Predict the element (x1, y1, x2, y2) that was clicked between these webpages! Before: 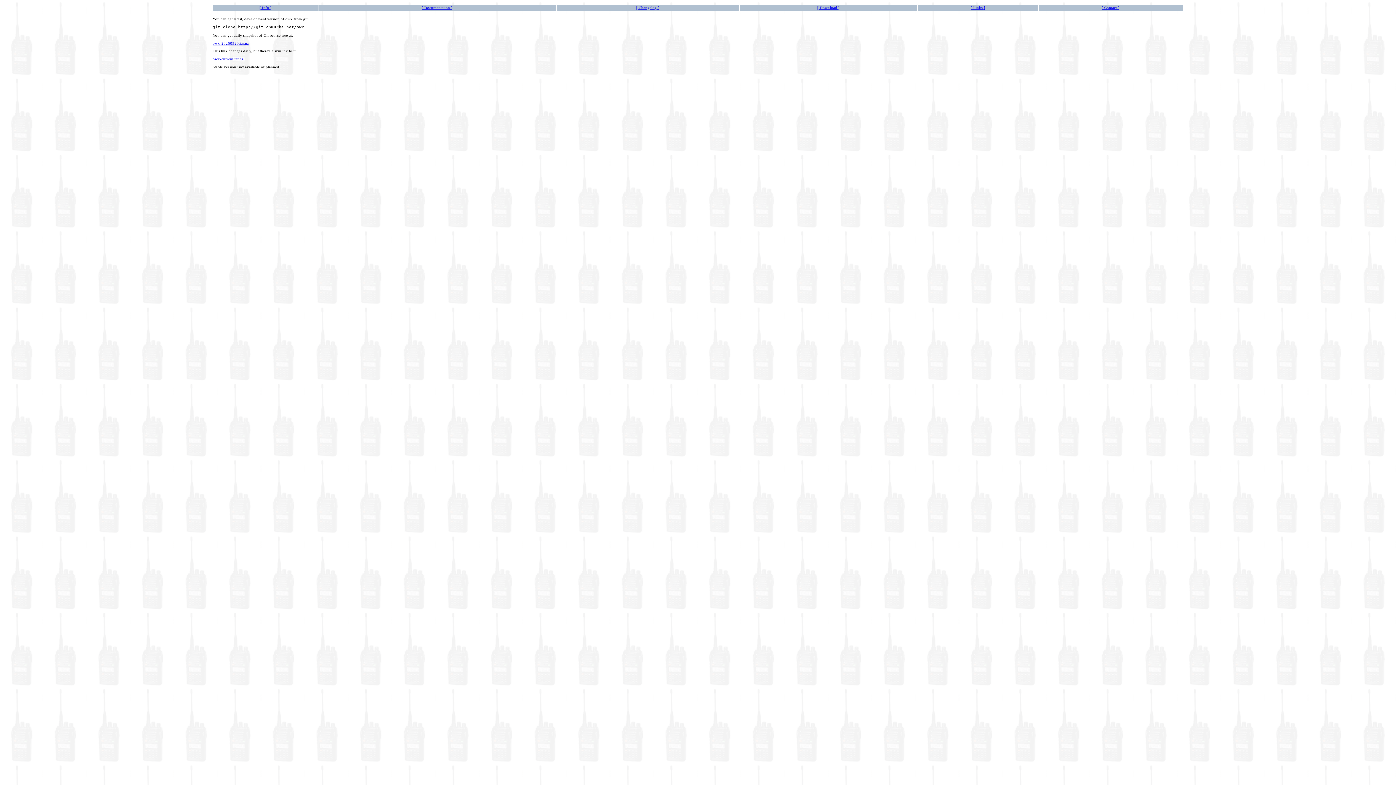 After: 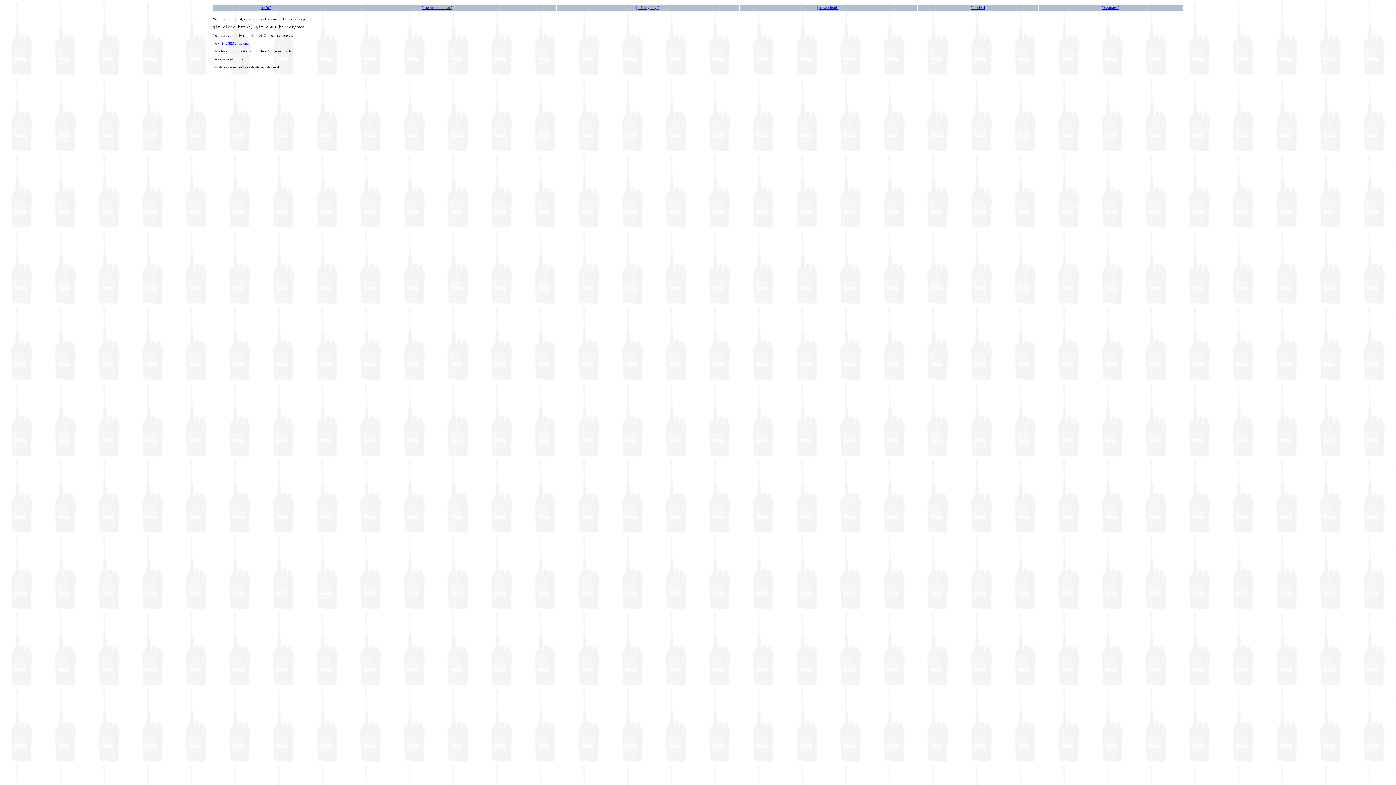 Action: label: owx-20250520.tar.gz bbox: (212, 41, 249, 45)